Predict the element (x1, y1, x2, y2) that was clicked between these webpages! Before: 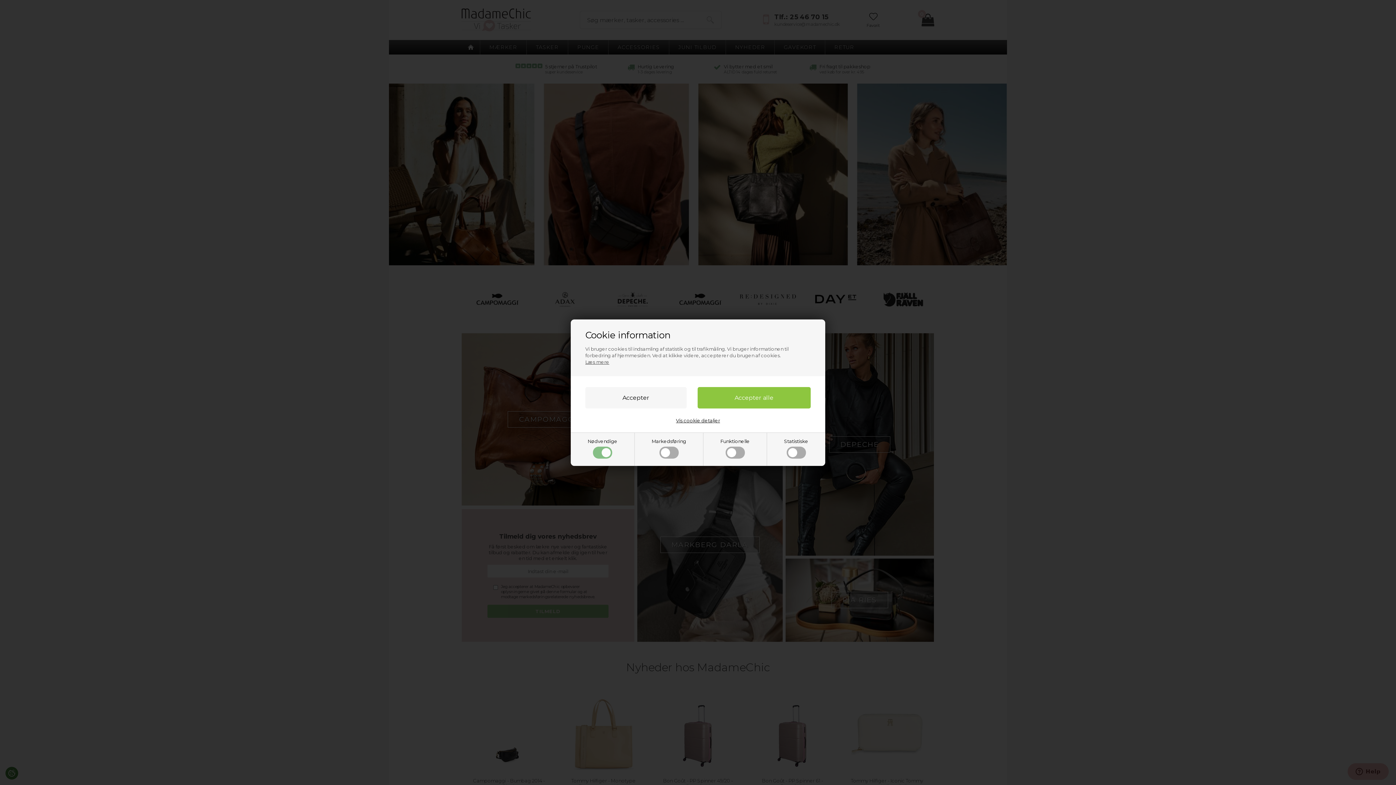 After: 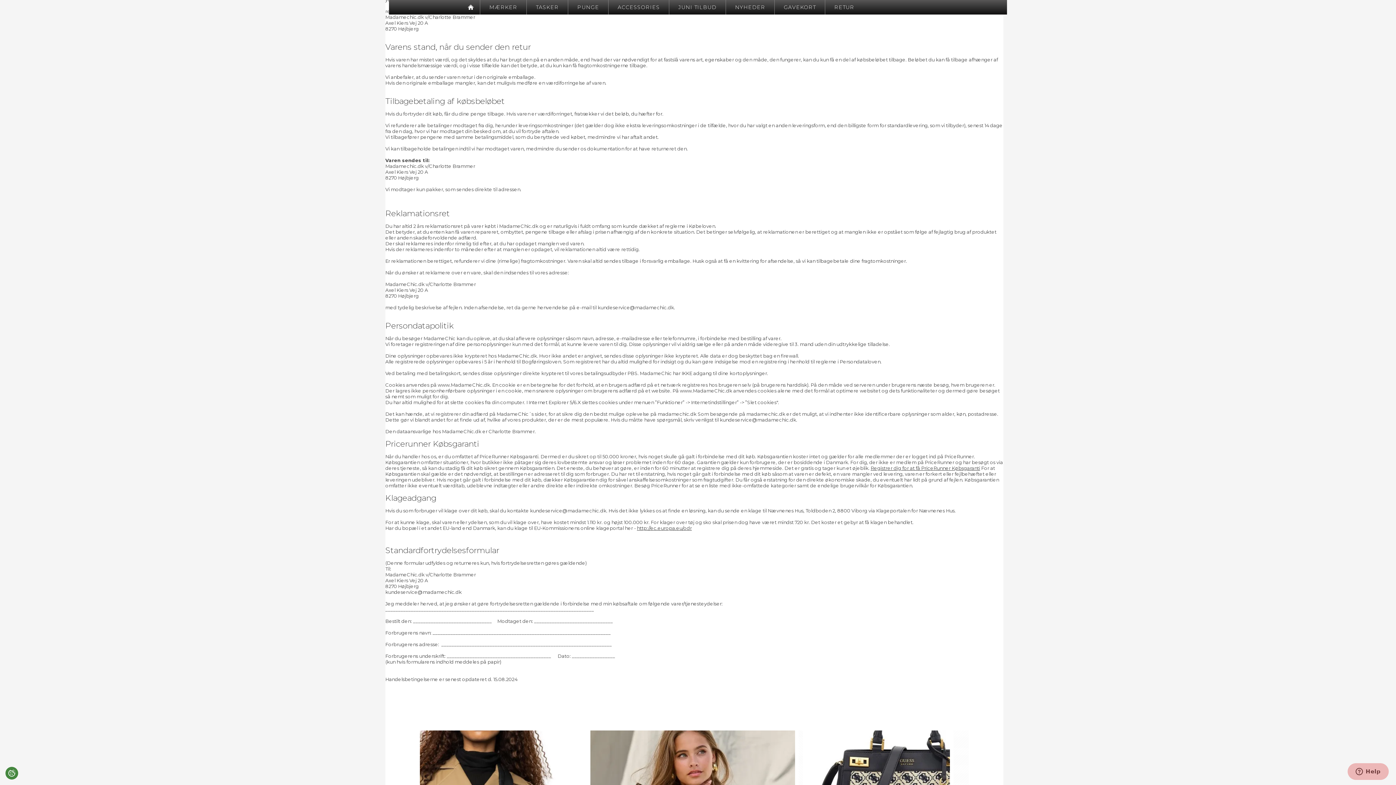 Action: label: Læs mere bbox: (585, 359, 609, 364)